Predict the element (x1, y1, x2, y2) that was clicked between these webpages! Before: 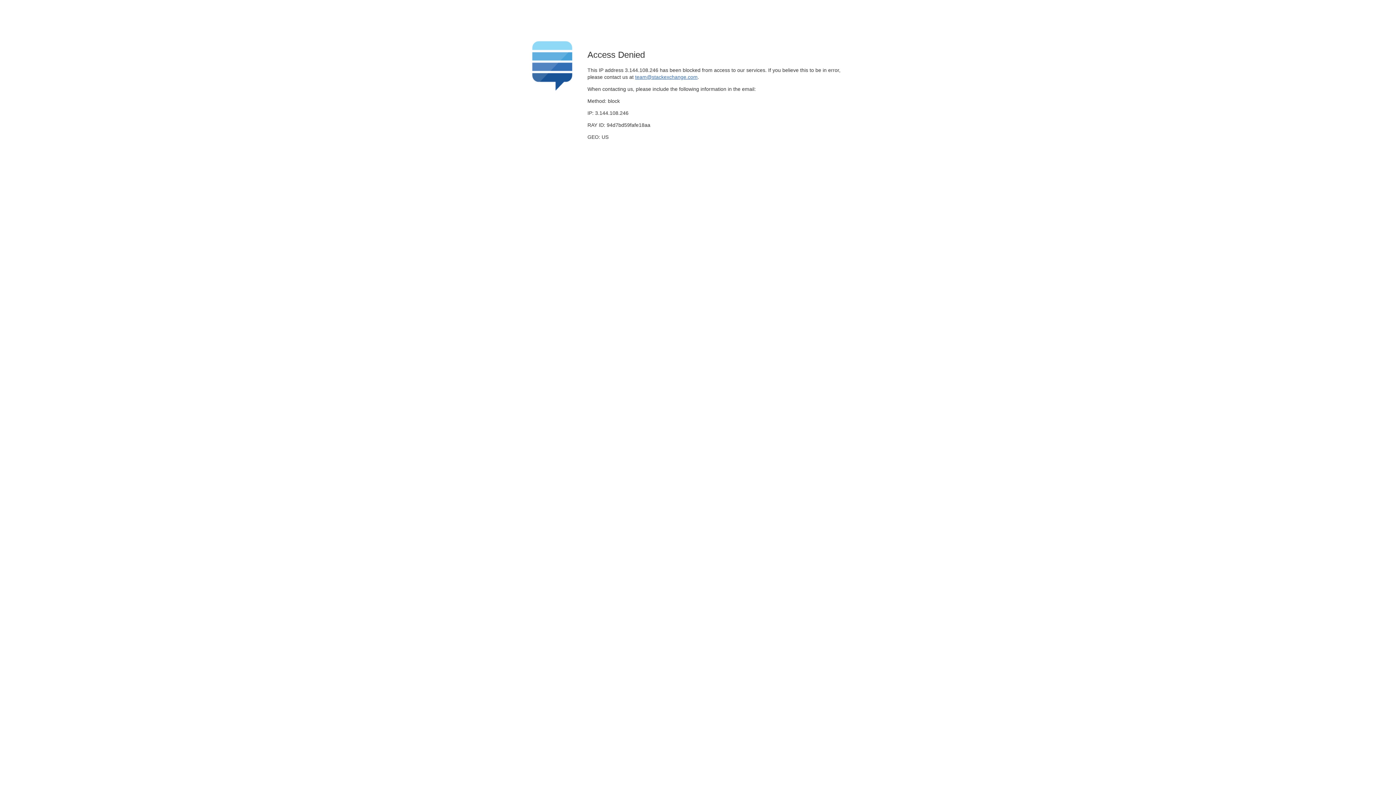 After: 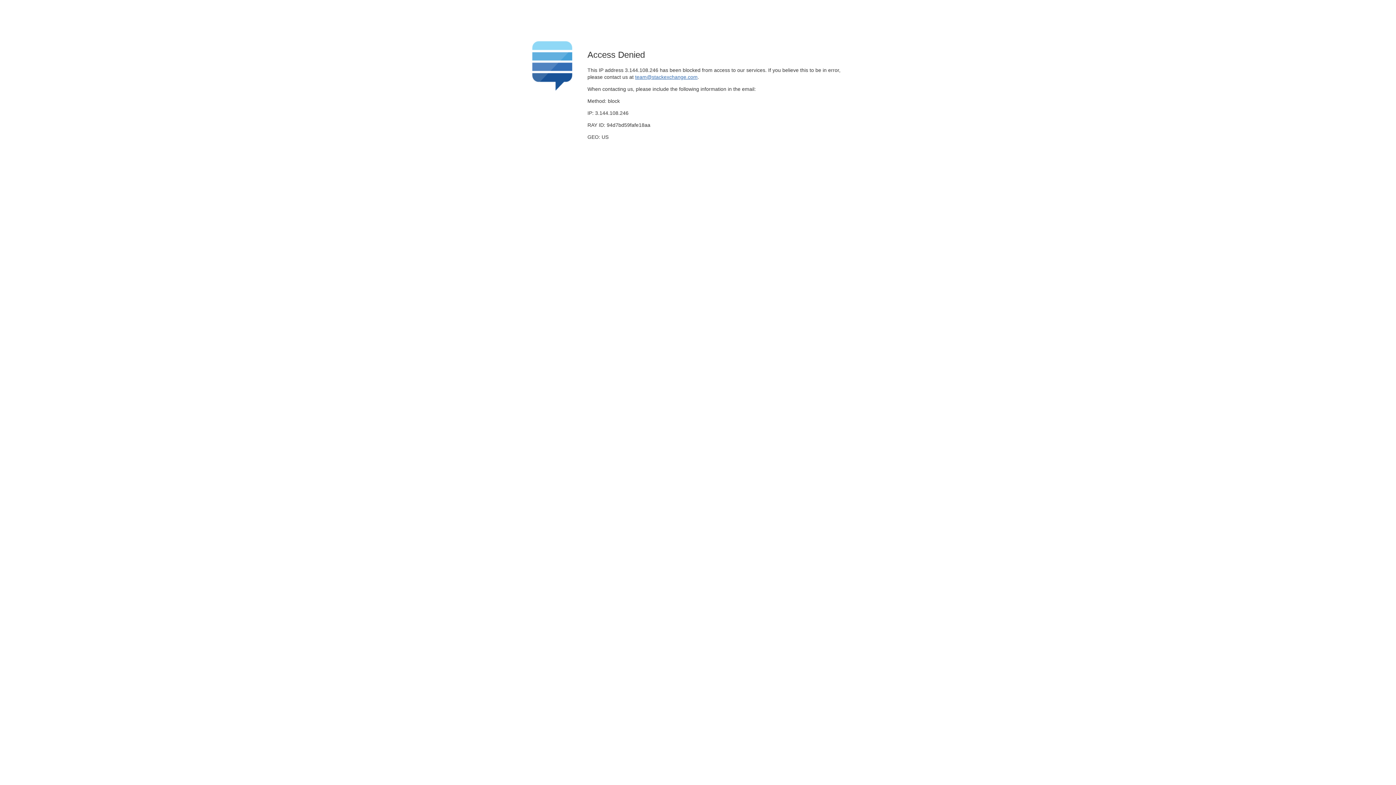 Action: bbox: (635, 74, 697, 79) label: team@stackexchange.com